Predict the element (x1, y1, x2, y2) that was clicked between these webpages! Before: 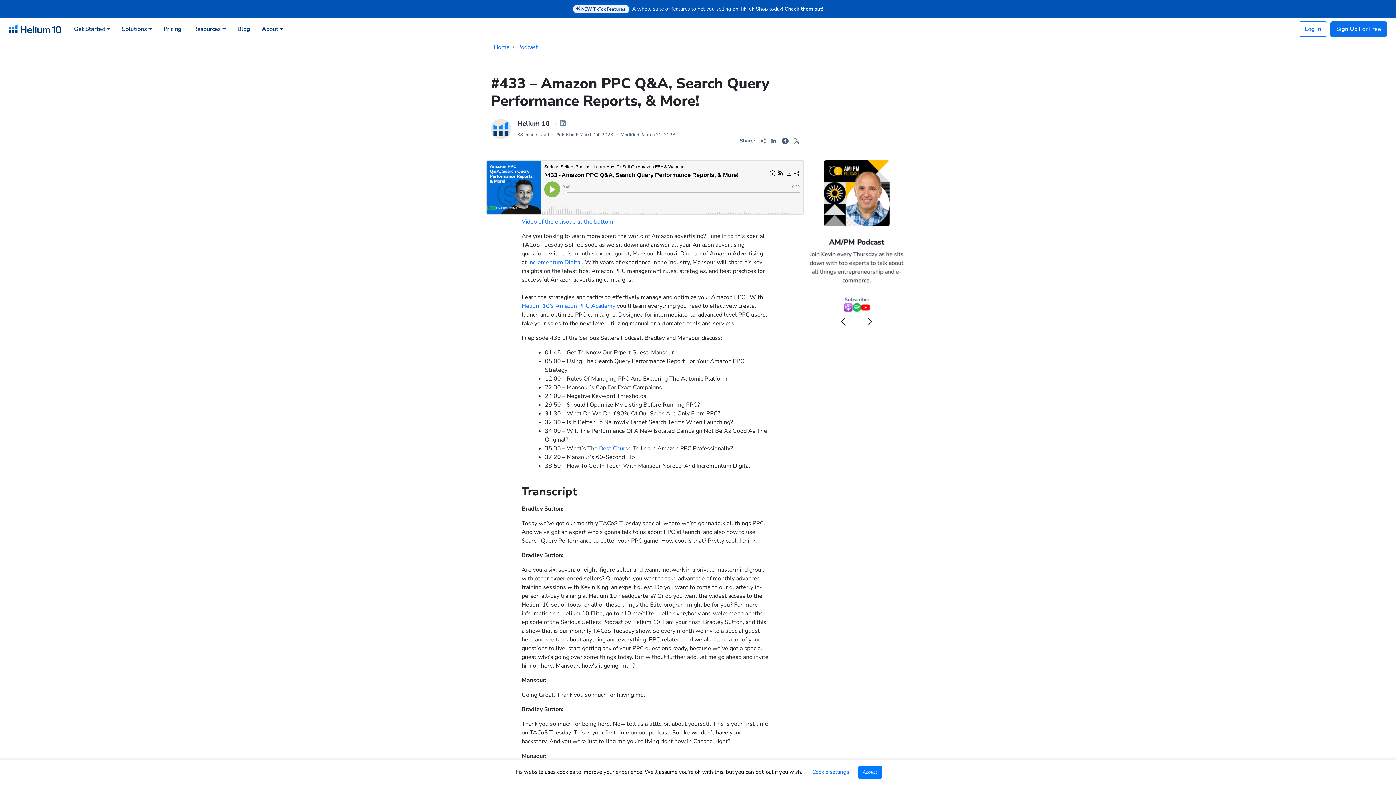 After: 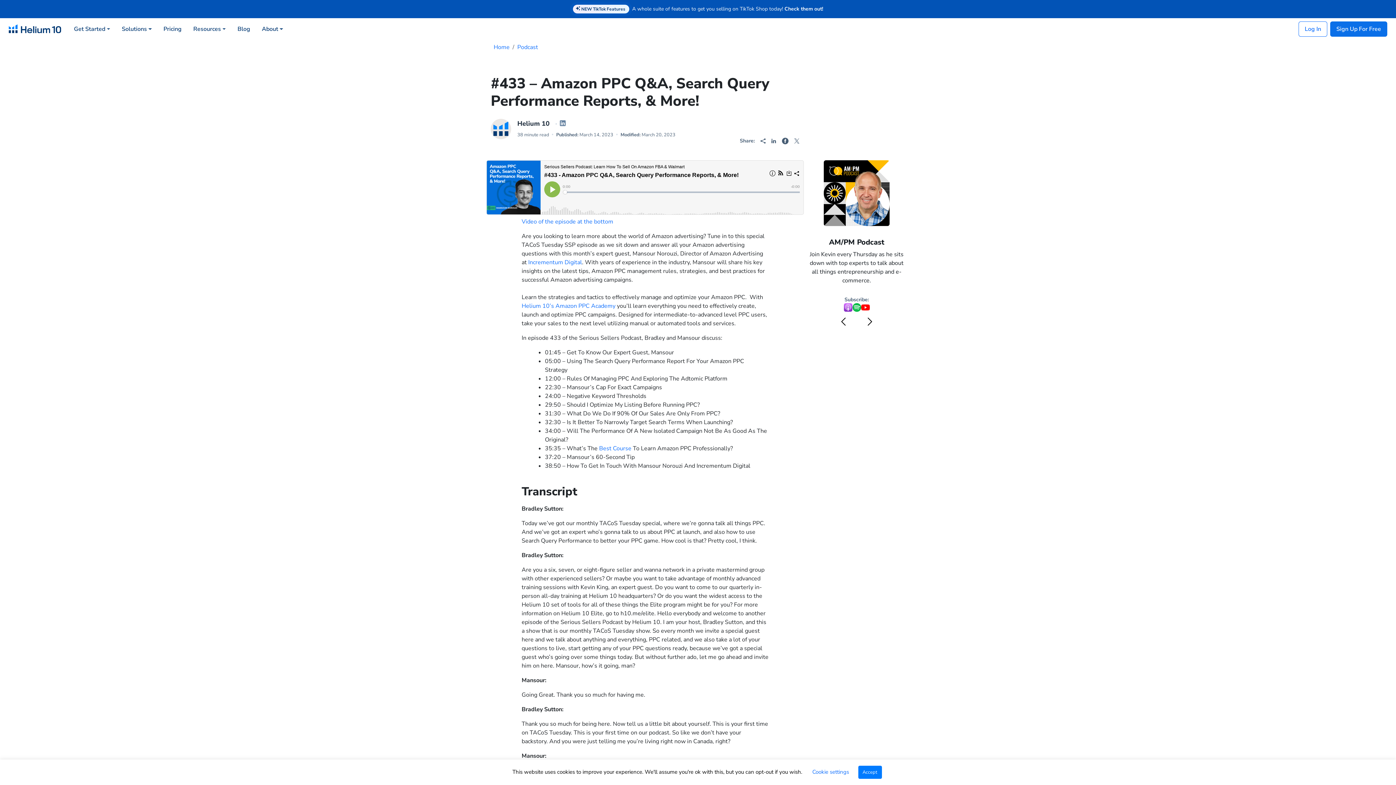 Action: bbox: (861, 294, 870, 305)